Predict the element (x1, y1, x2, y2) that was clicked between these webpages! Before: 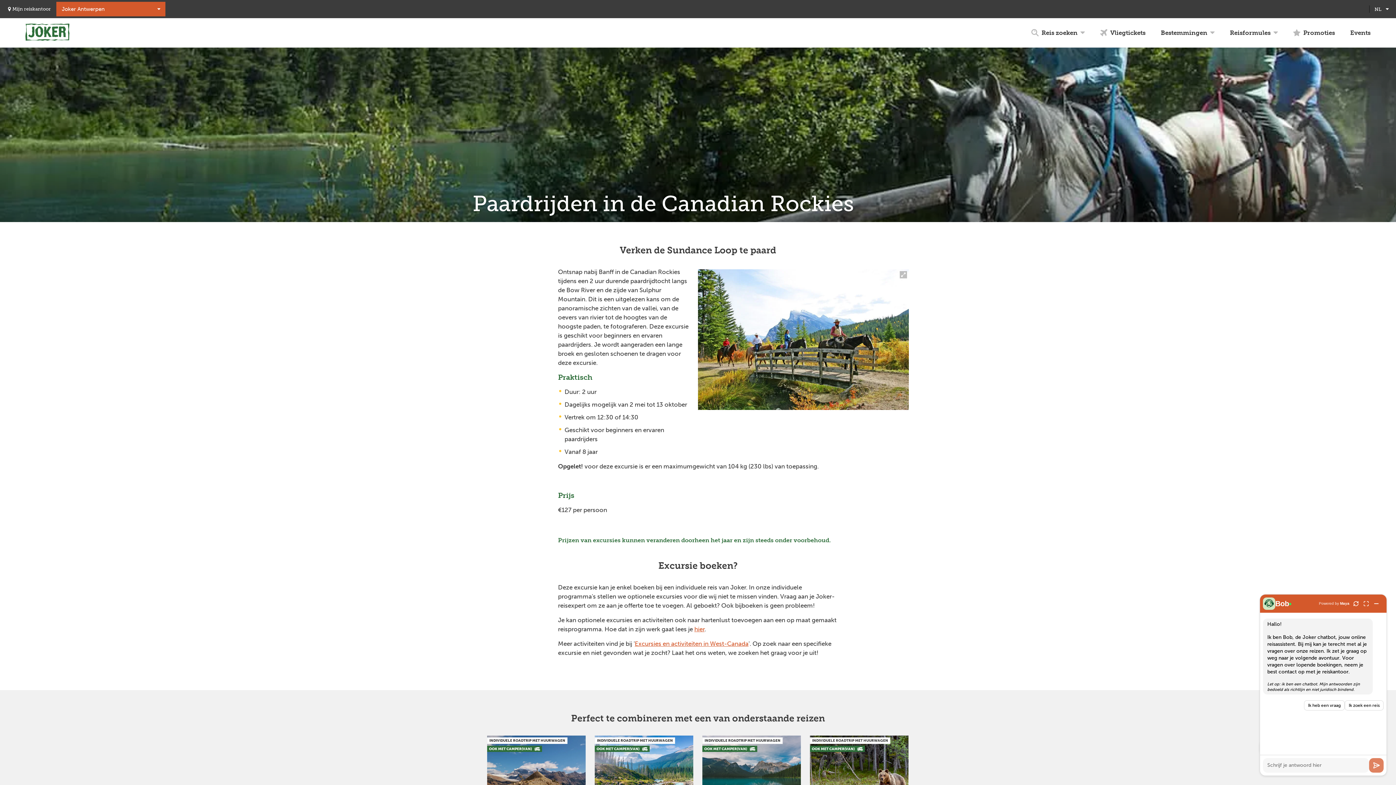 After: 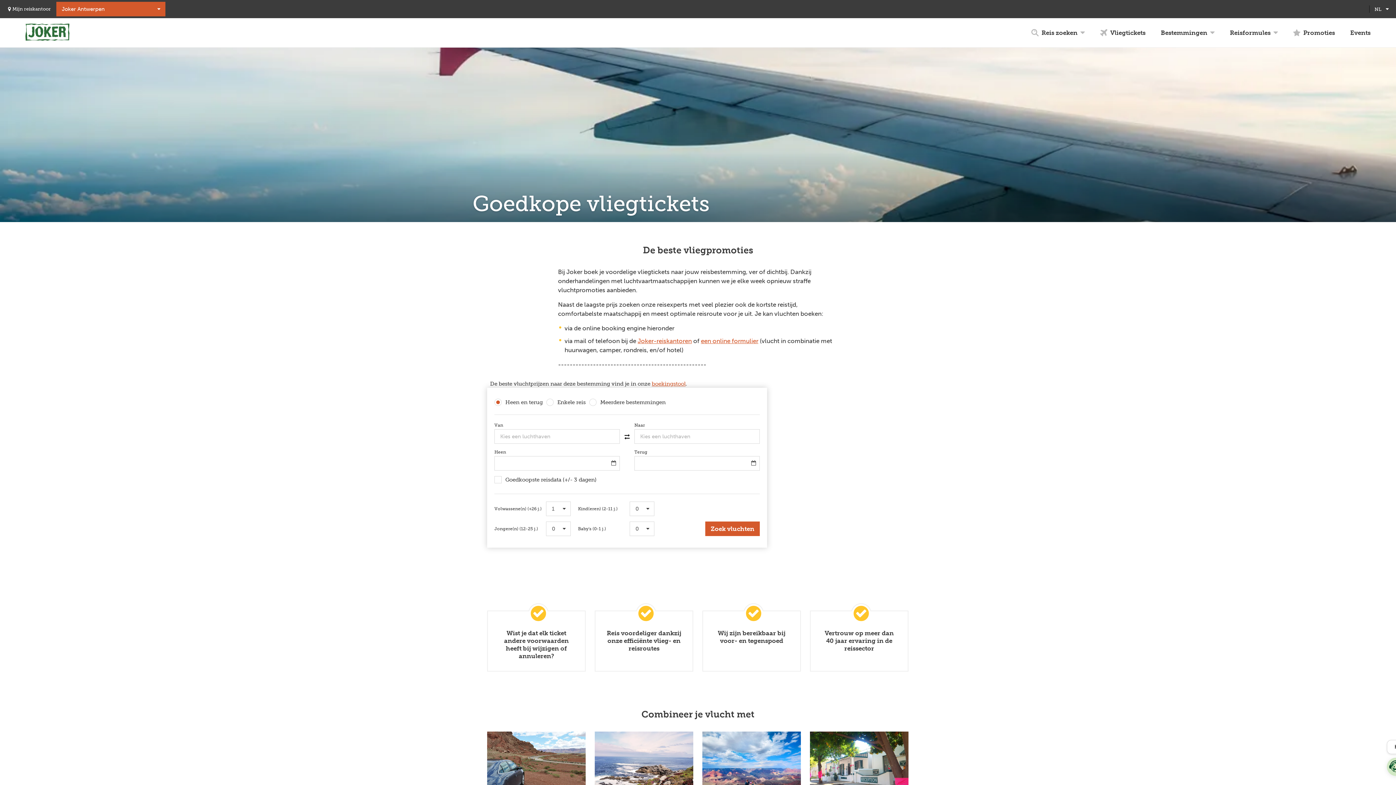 Action: label:  Vliegtickets bbox: (1093, 25, 1153, 40)